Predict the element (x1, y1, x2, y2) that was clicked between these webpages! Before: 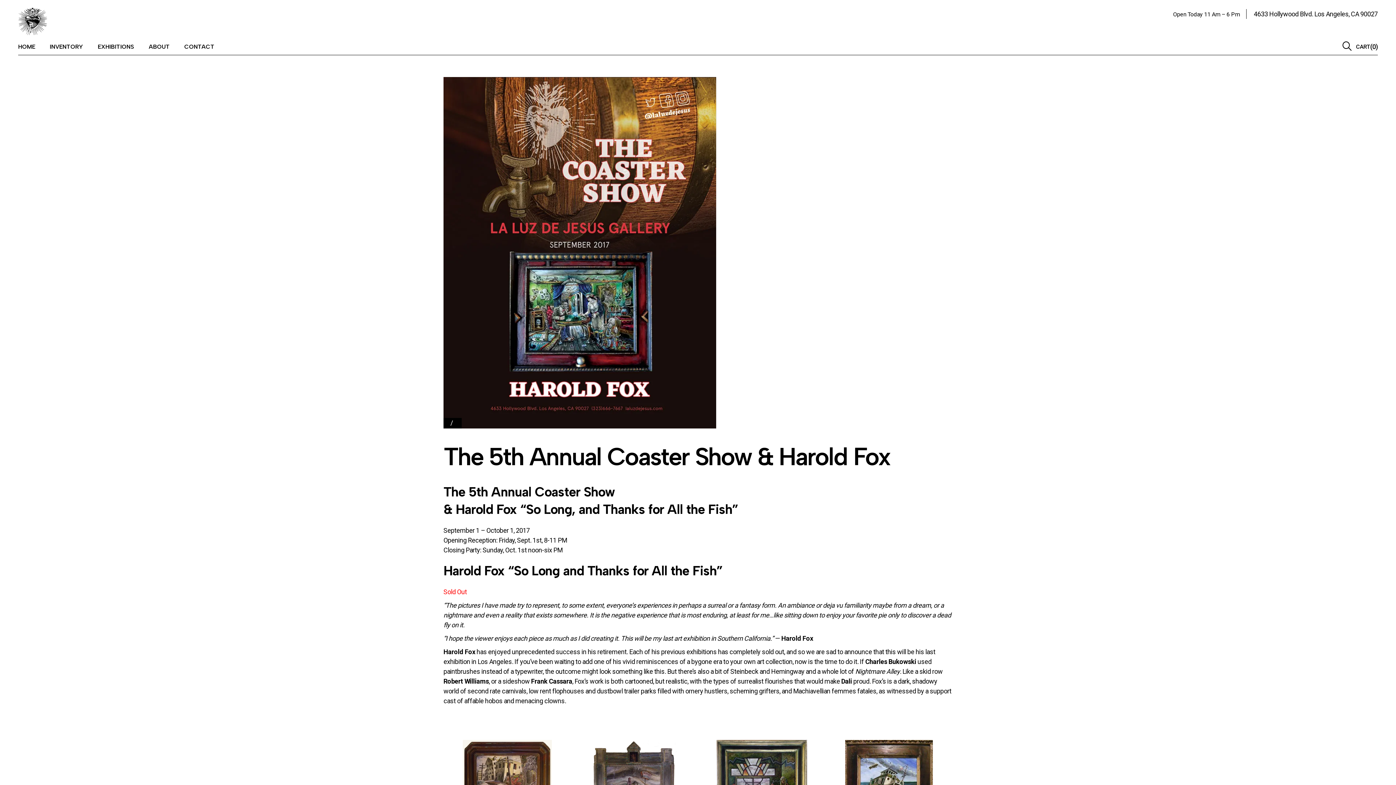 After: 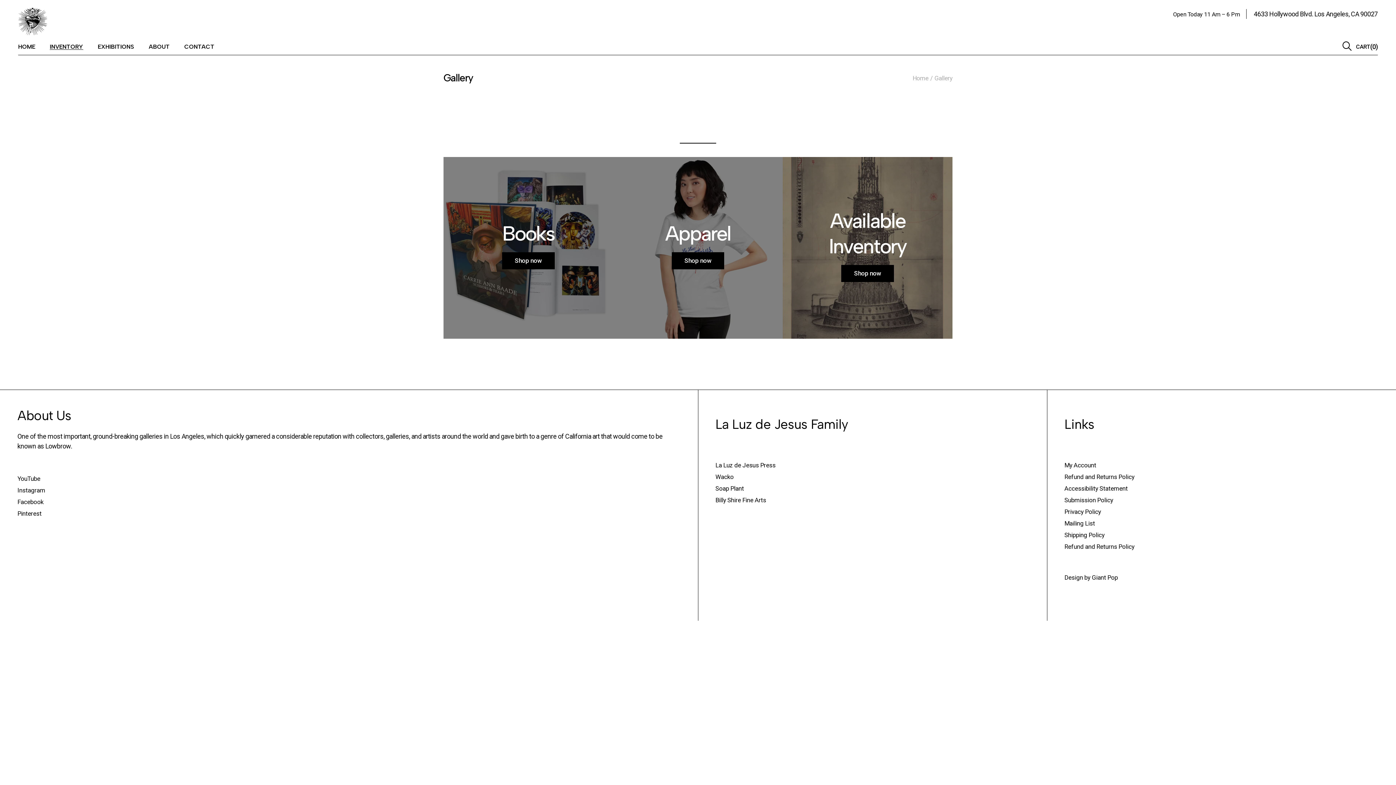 Action: bbox: (49, 38, 83, 54) label: INVENTORY